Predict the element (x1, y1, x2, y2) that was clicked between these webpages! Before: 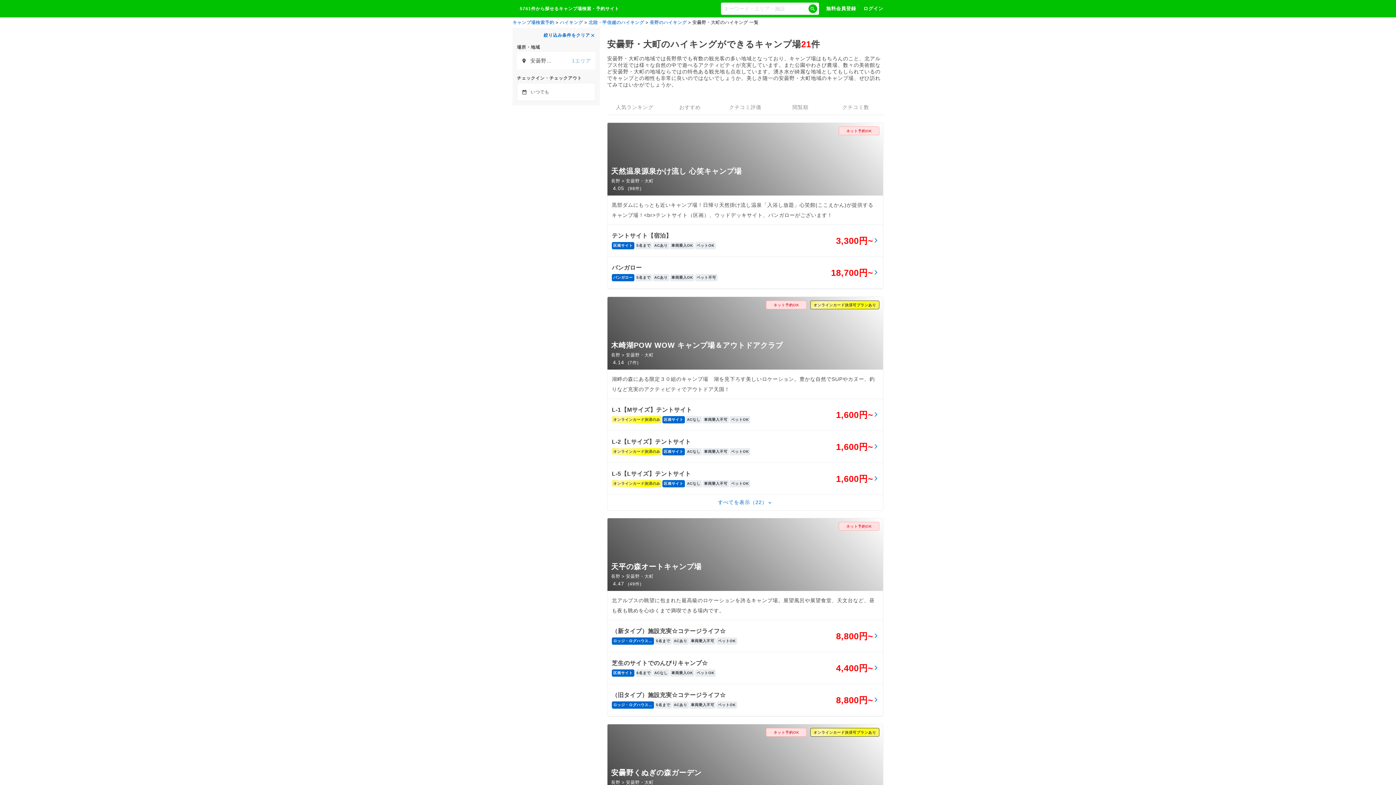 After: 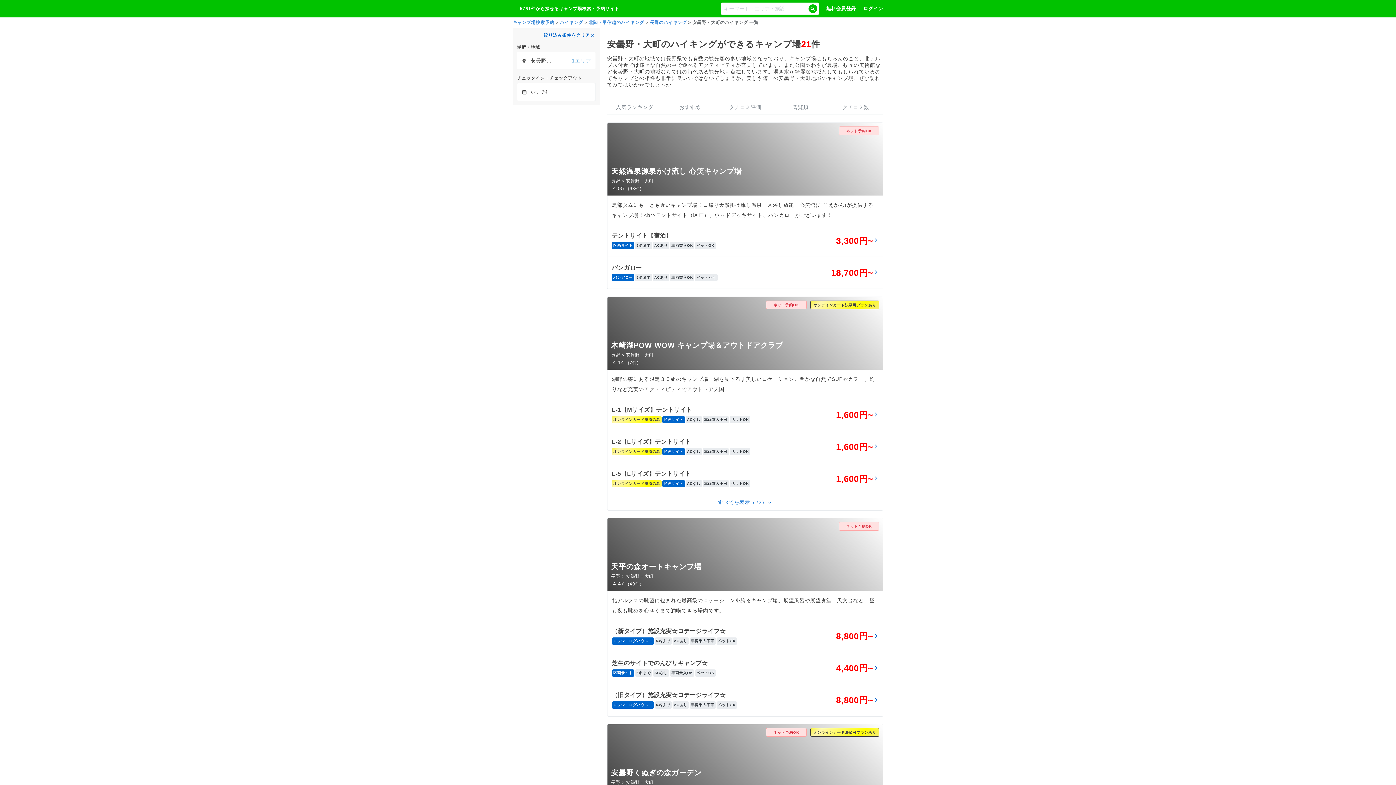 Action: label: ネット予約OK
オンラインカード決済可プランあり
木崎湖POW WOW キャンプ場＆アウトドアクラブ
長野 > 安曇野・大町
4.14
(7件) bbox: (607, 297, 883, 369)